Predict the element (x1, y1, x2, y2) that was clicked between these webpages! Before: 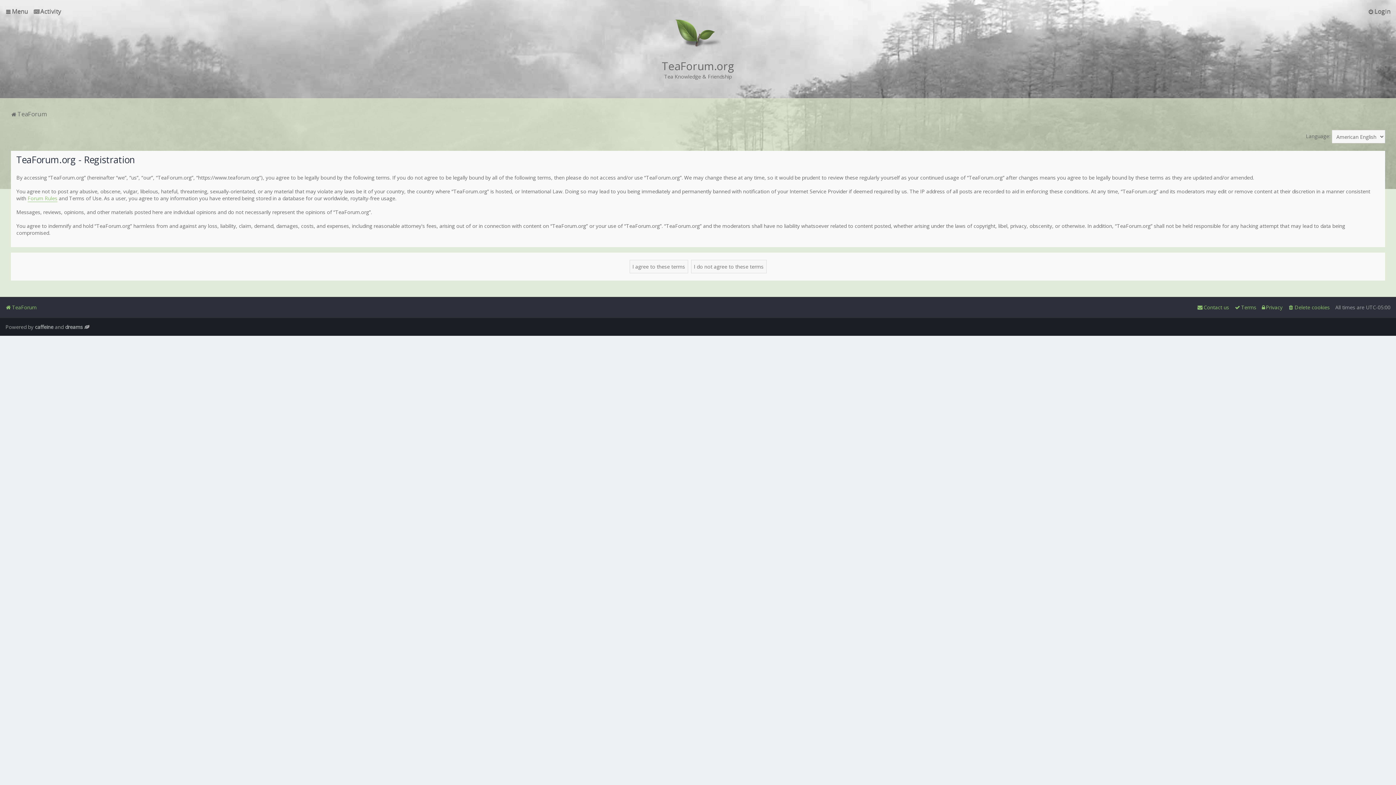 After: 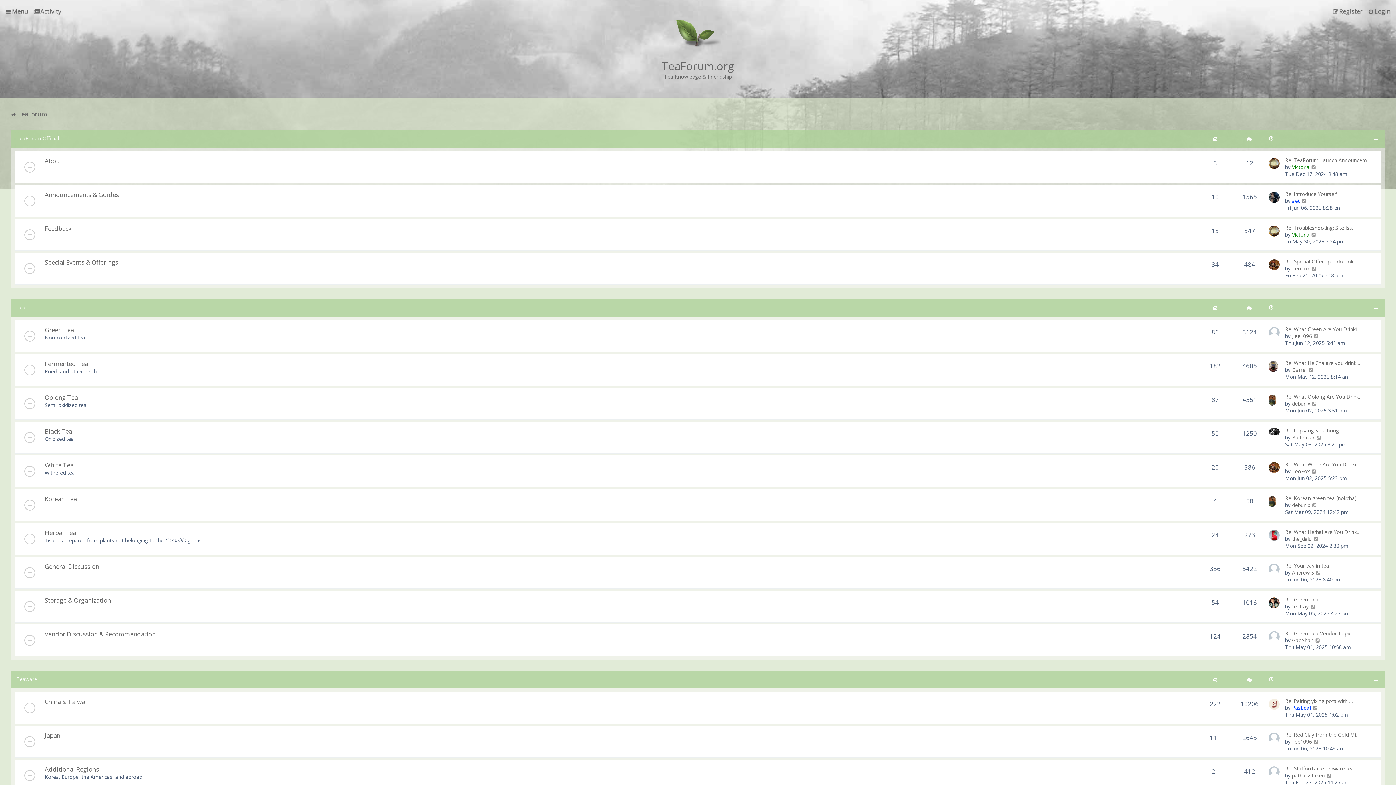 Action: label: TeaForum bbox: (10, 109, 47, 119)